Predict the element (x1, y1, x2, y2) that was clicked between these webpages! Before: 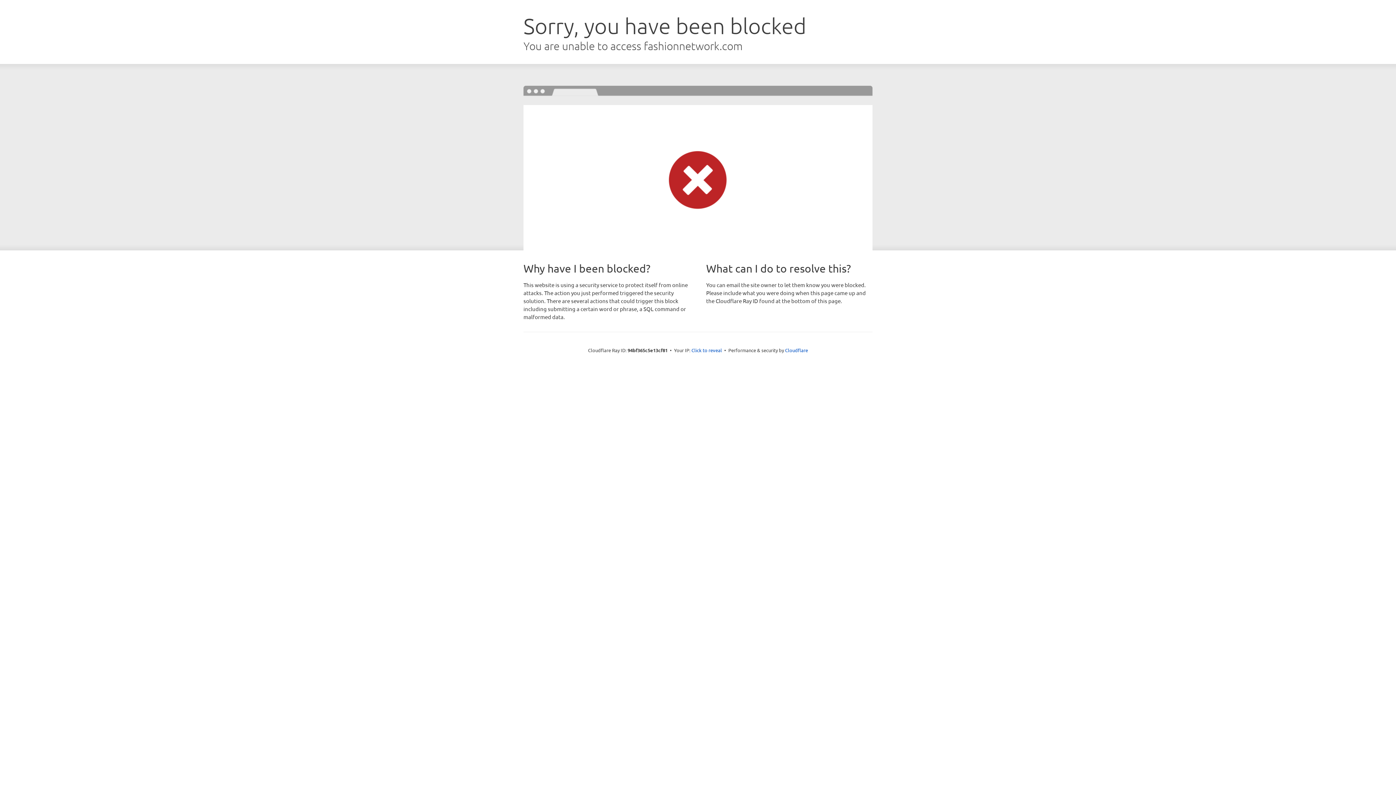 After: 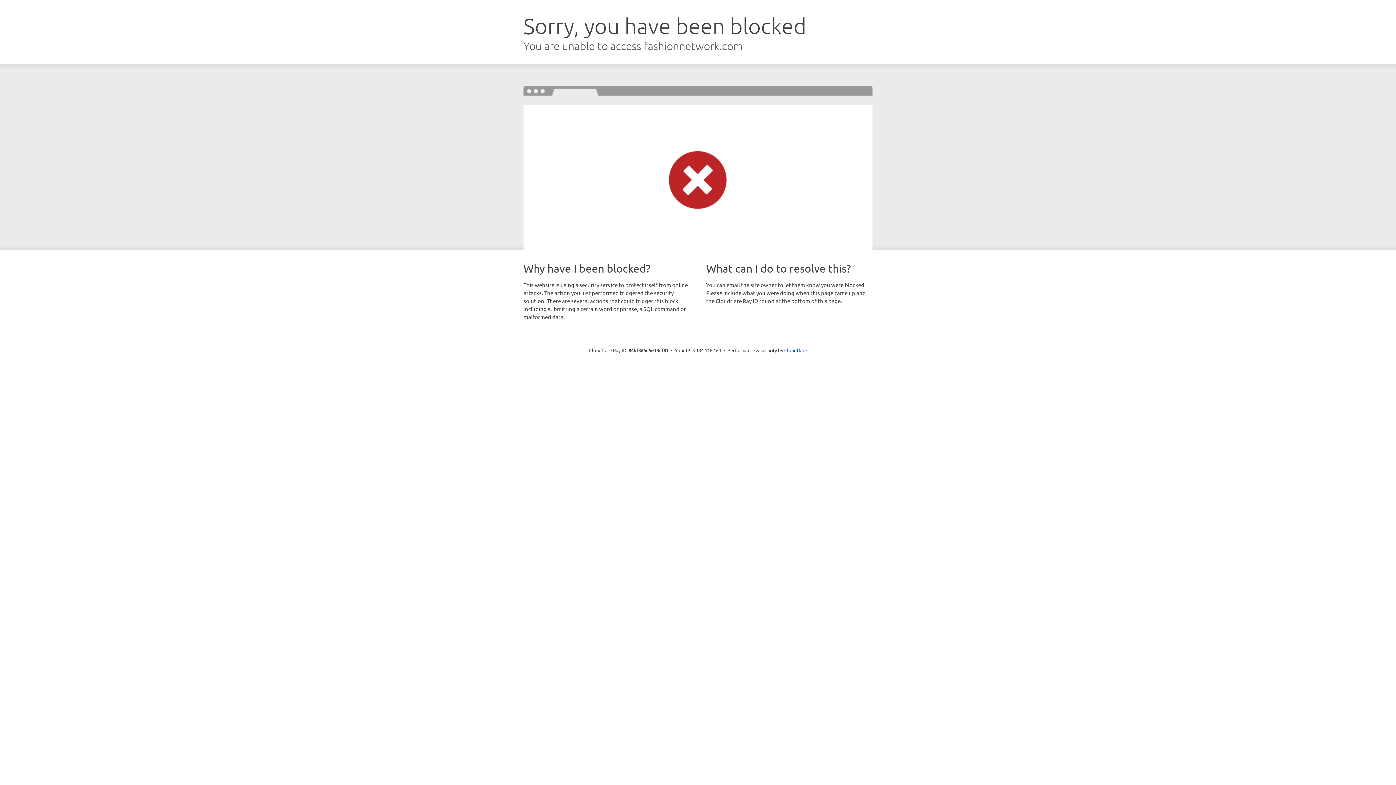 Action: bbox: (691, 346, 722, 353) label: Click to reveal